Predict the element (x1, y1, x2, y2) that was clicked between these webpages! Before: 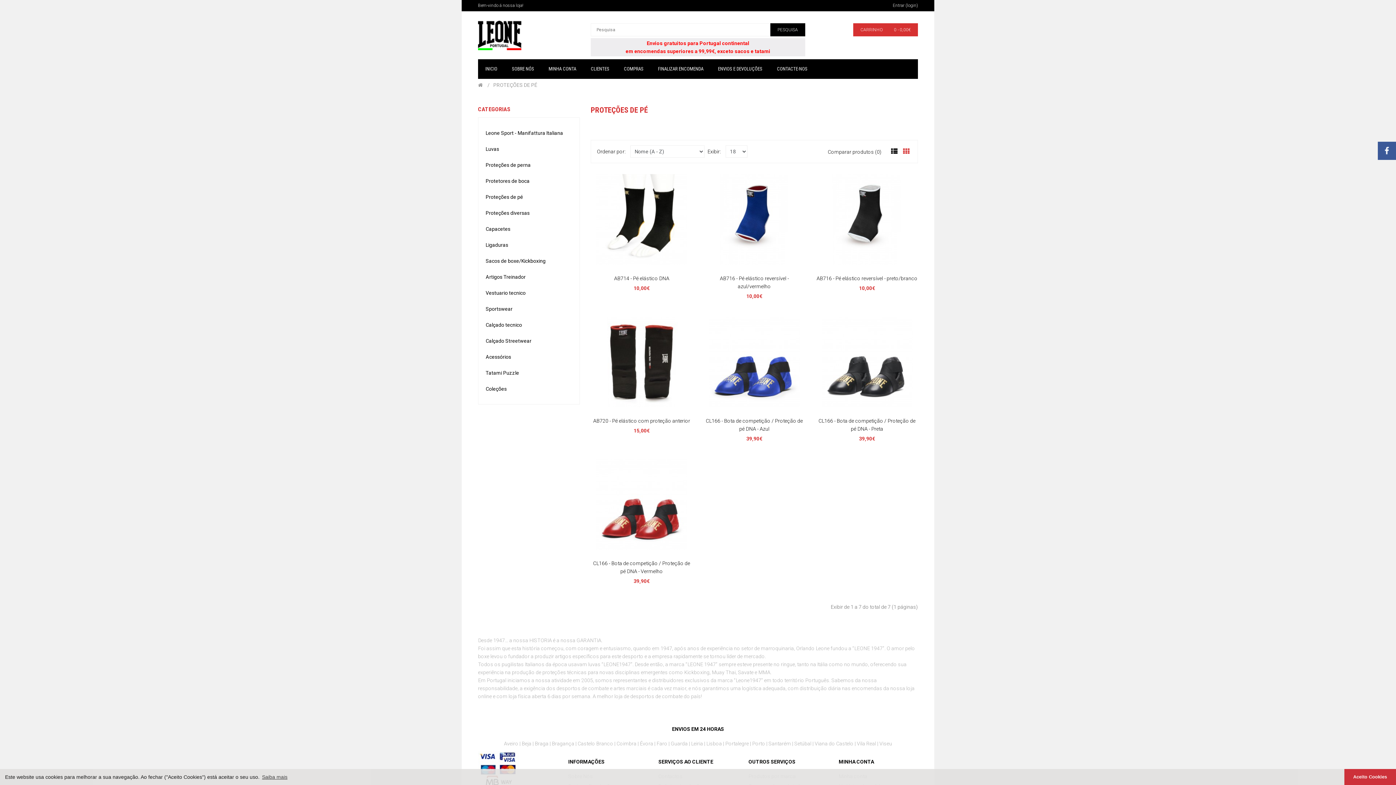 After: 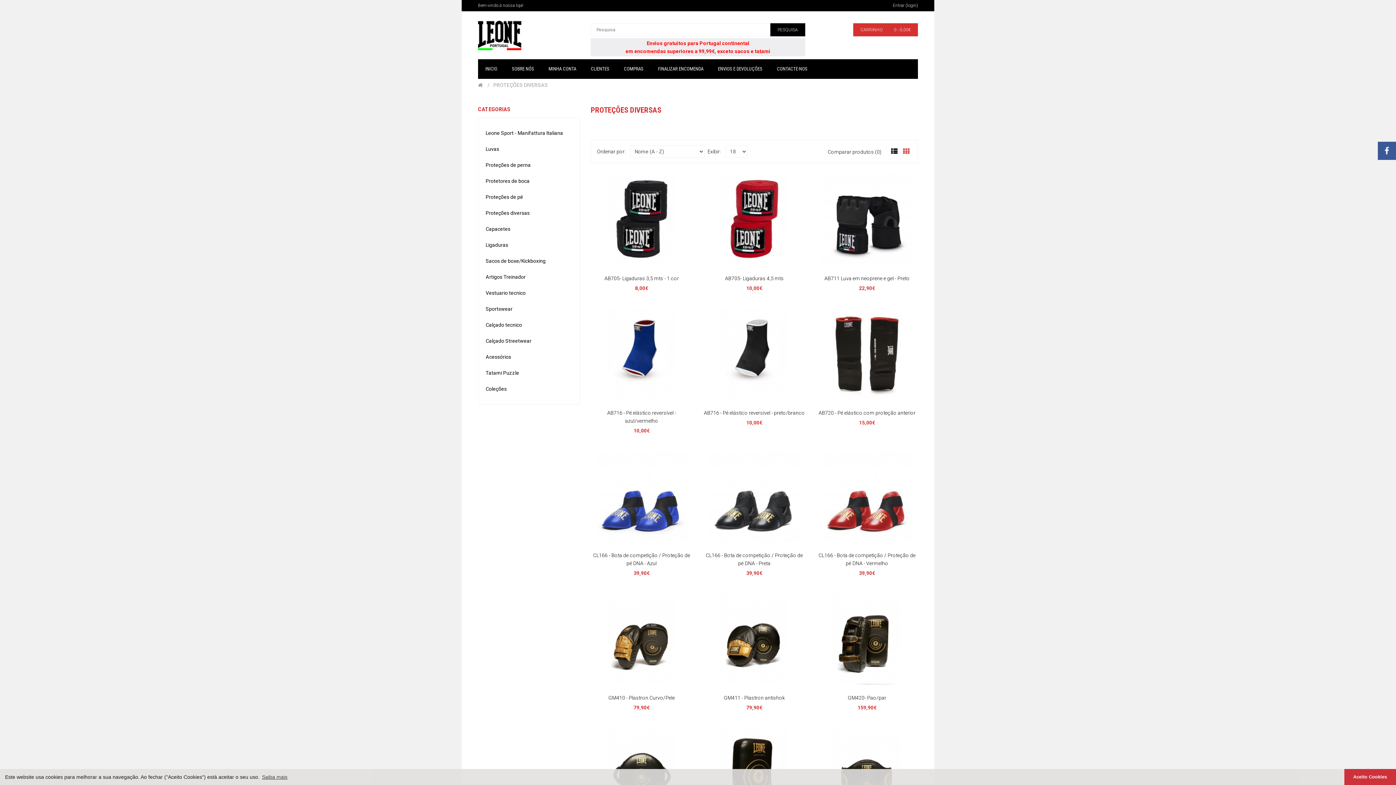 Action: bbox: (485, 210, 529, 216) label: Proteções diversas